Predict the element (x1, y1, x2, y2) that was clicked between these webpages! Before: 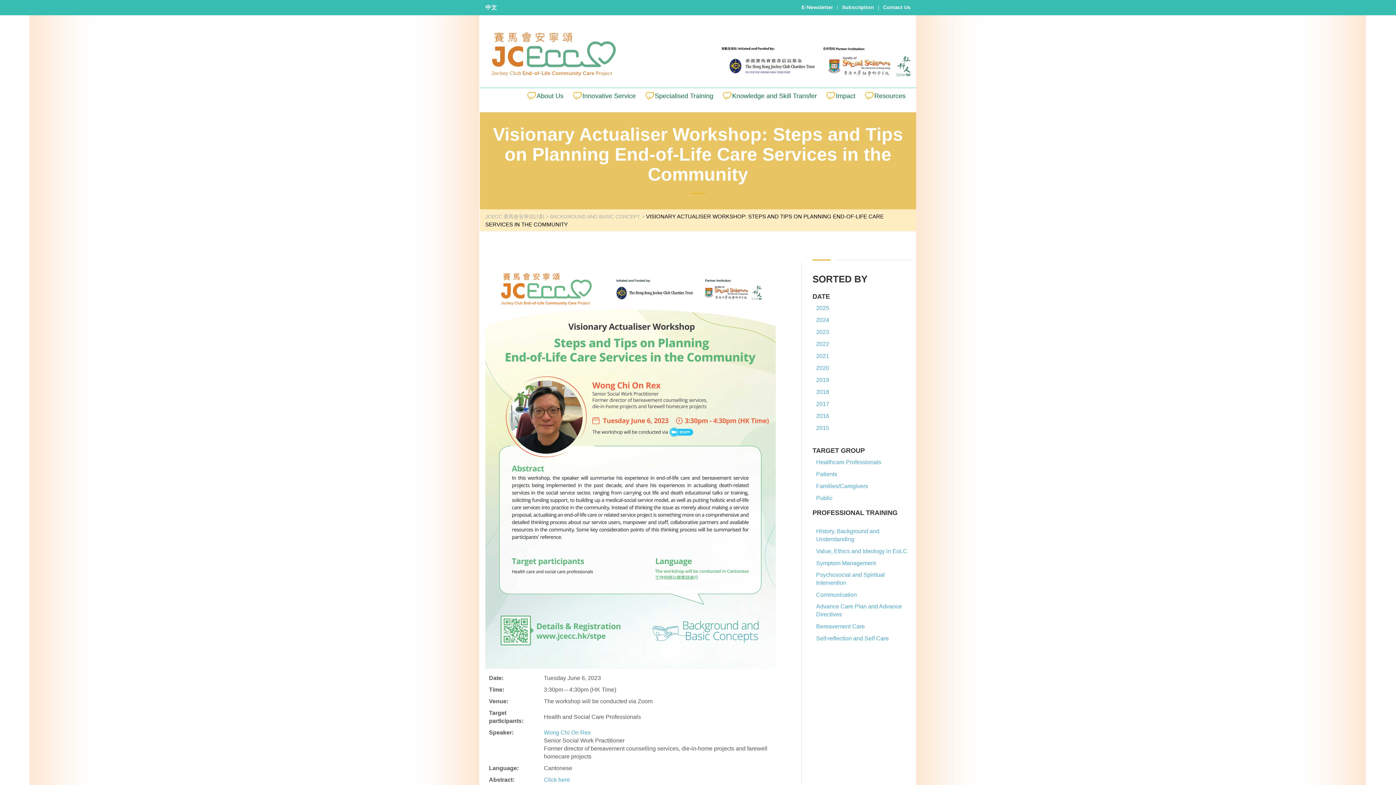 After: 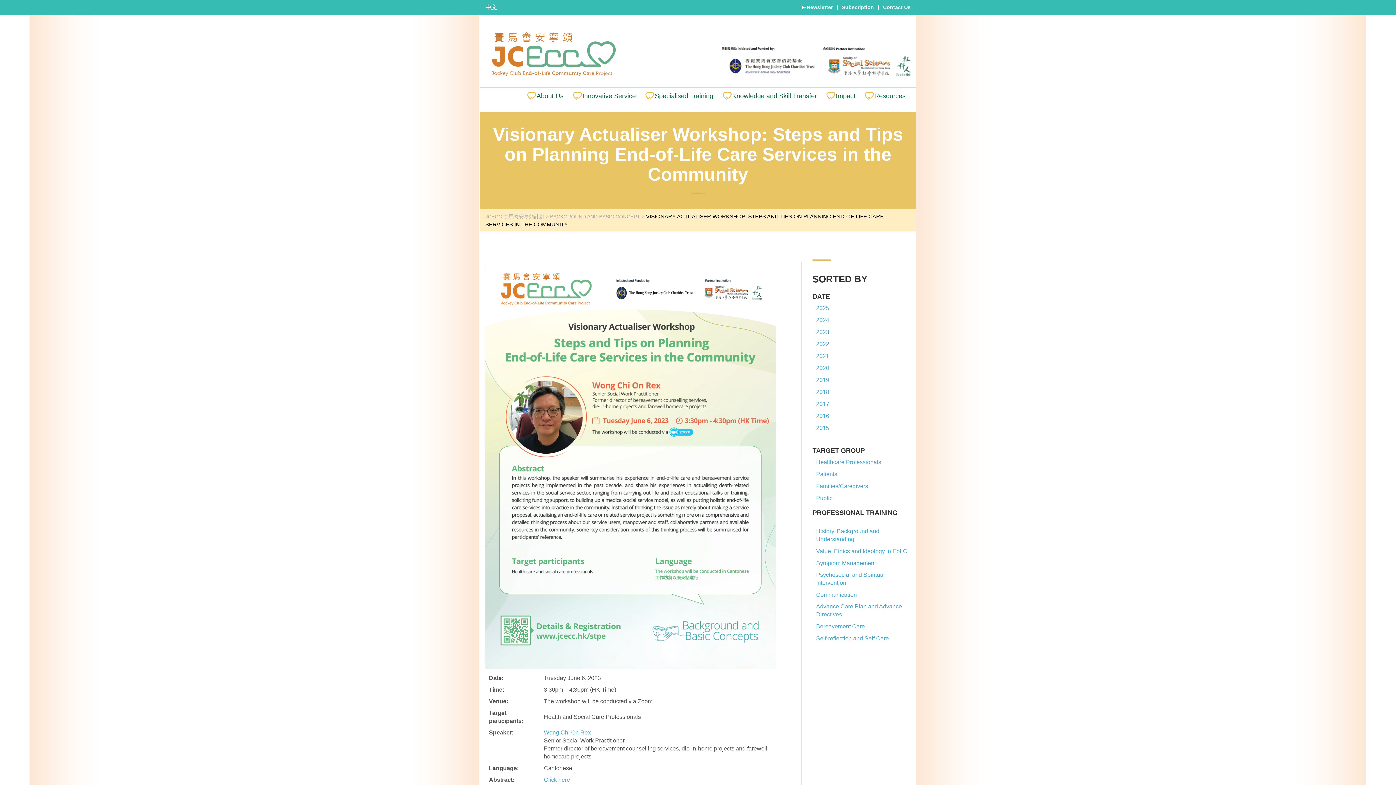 Action: label: 2023 bbox: (816, 328, 829, 339)